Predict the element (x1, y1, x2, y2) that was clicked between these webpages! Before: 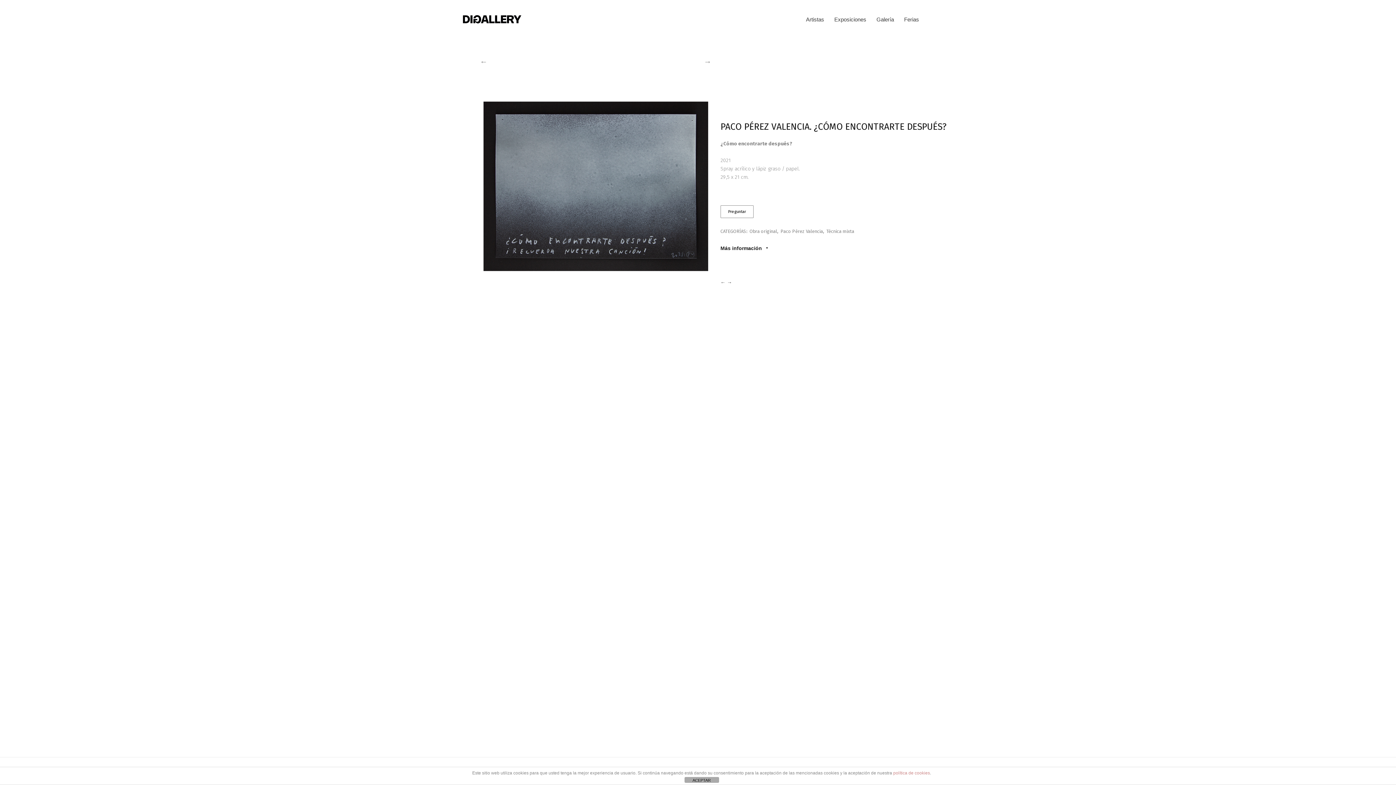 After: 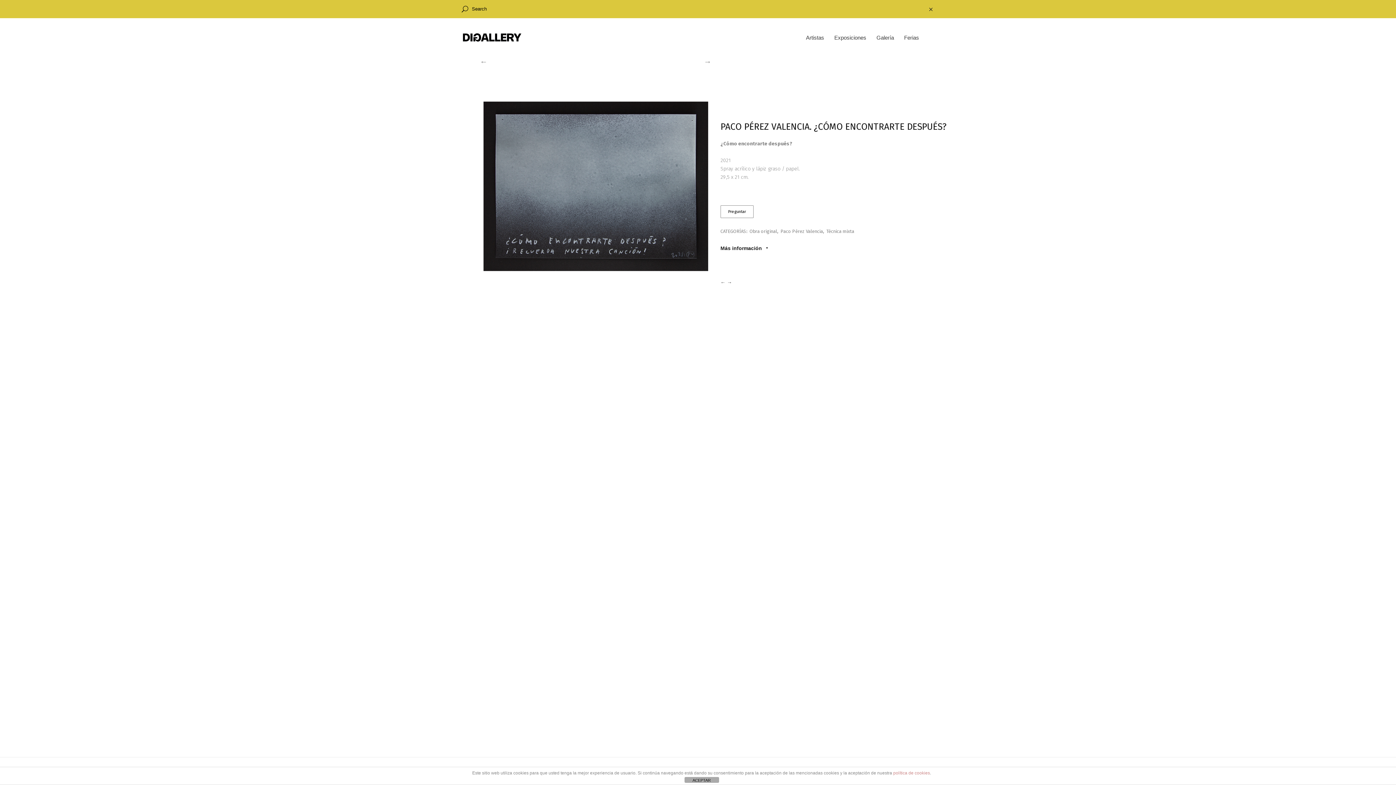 Action: bbox: (924, 16, 934, 23)